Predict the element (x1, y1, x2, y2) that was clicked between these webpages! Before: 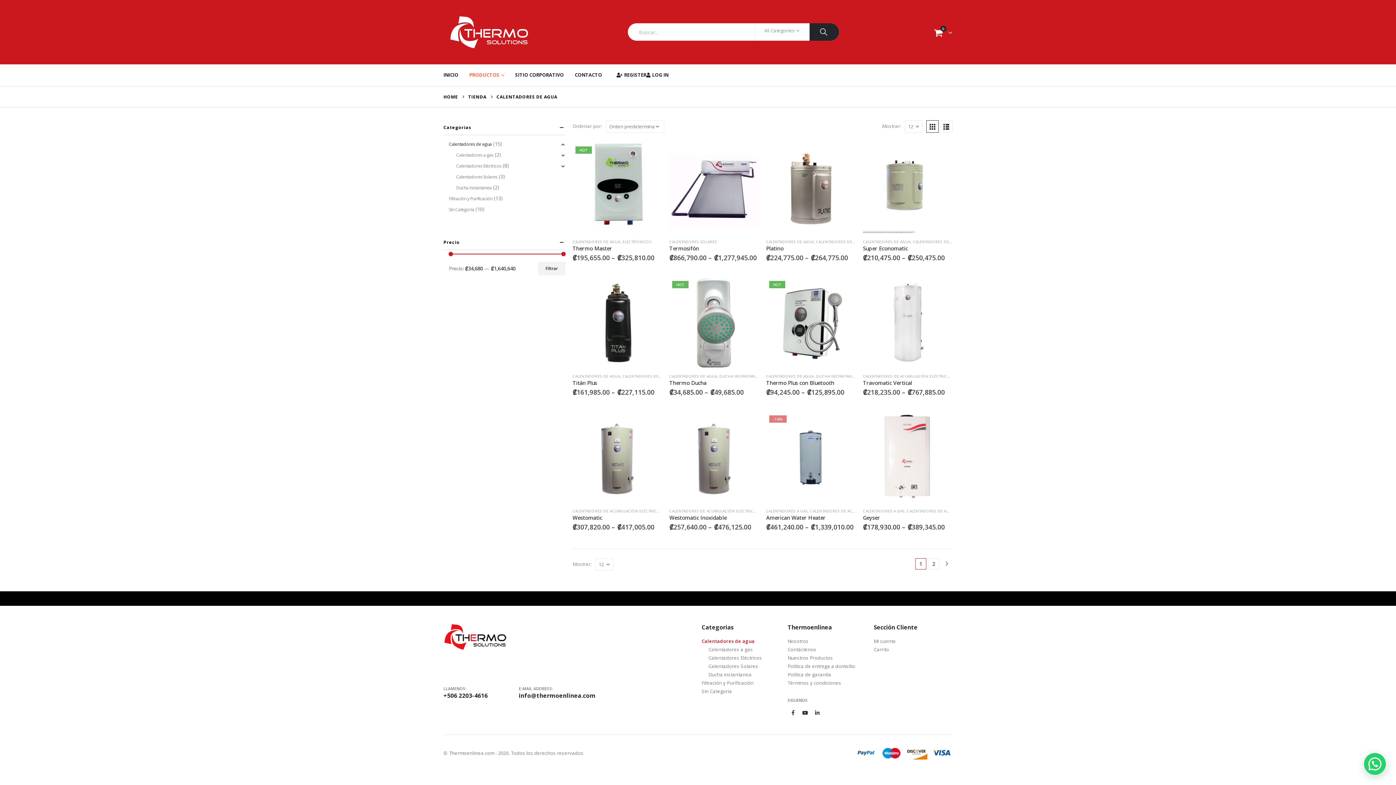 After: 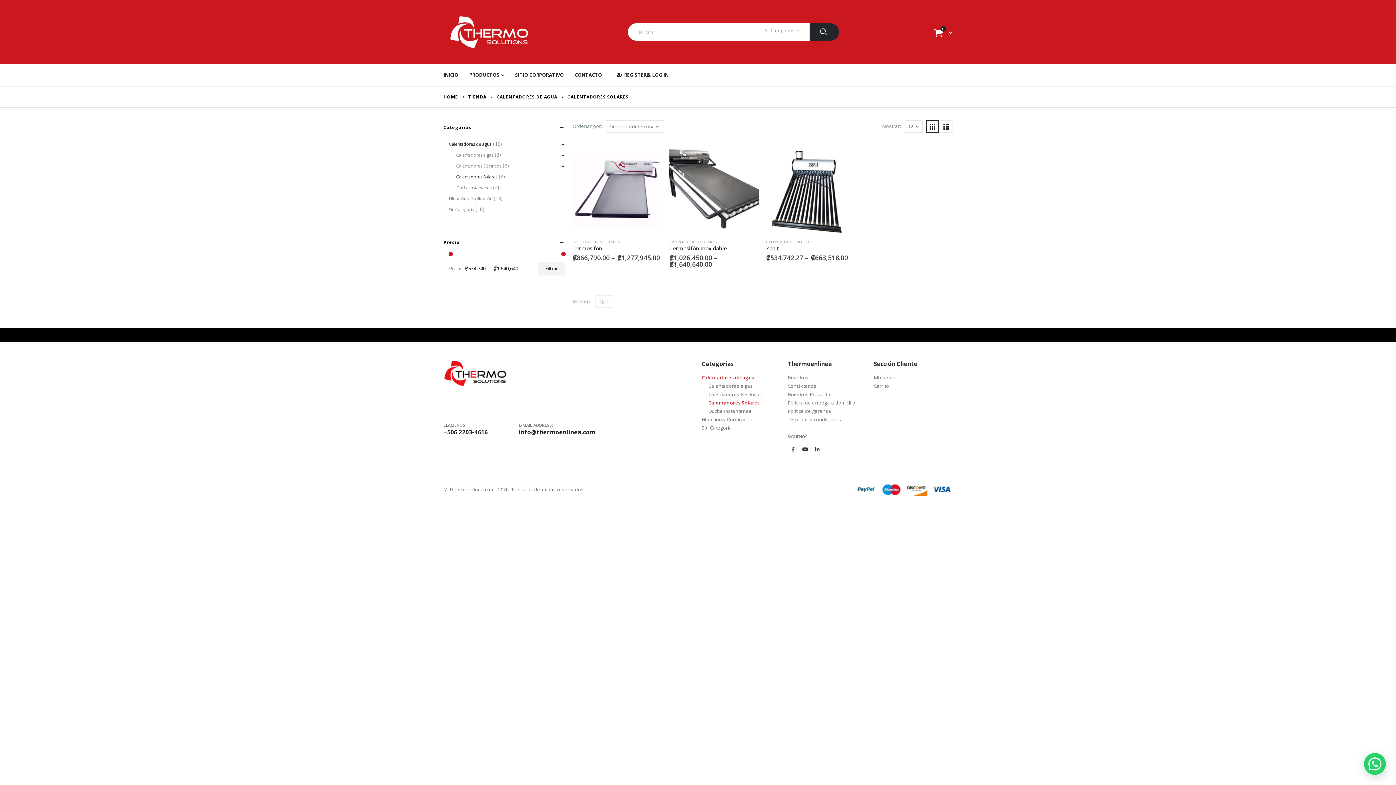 Action: bbox: (669, 239, 717, 244) label: CALENTADORES SOLARES